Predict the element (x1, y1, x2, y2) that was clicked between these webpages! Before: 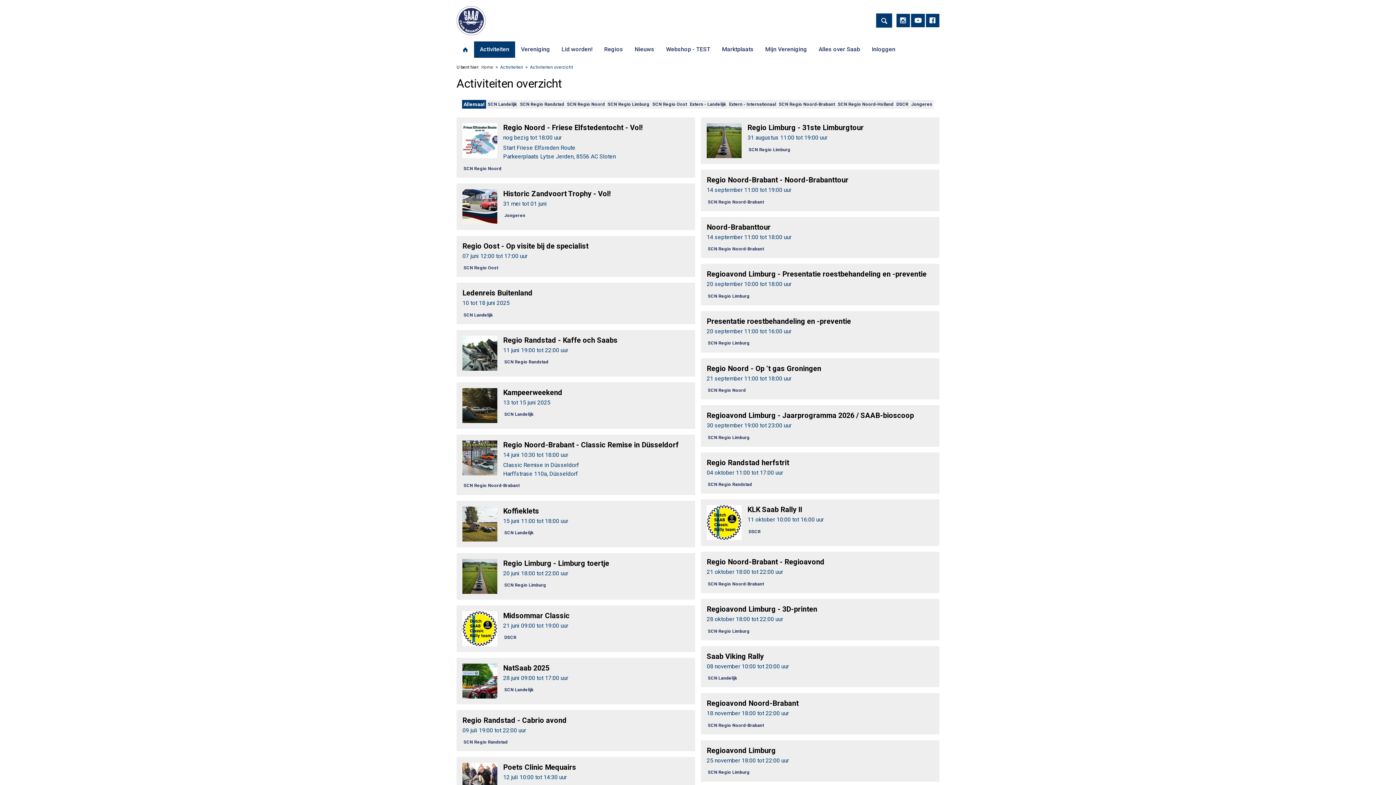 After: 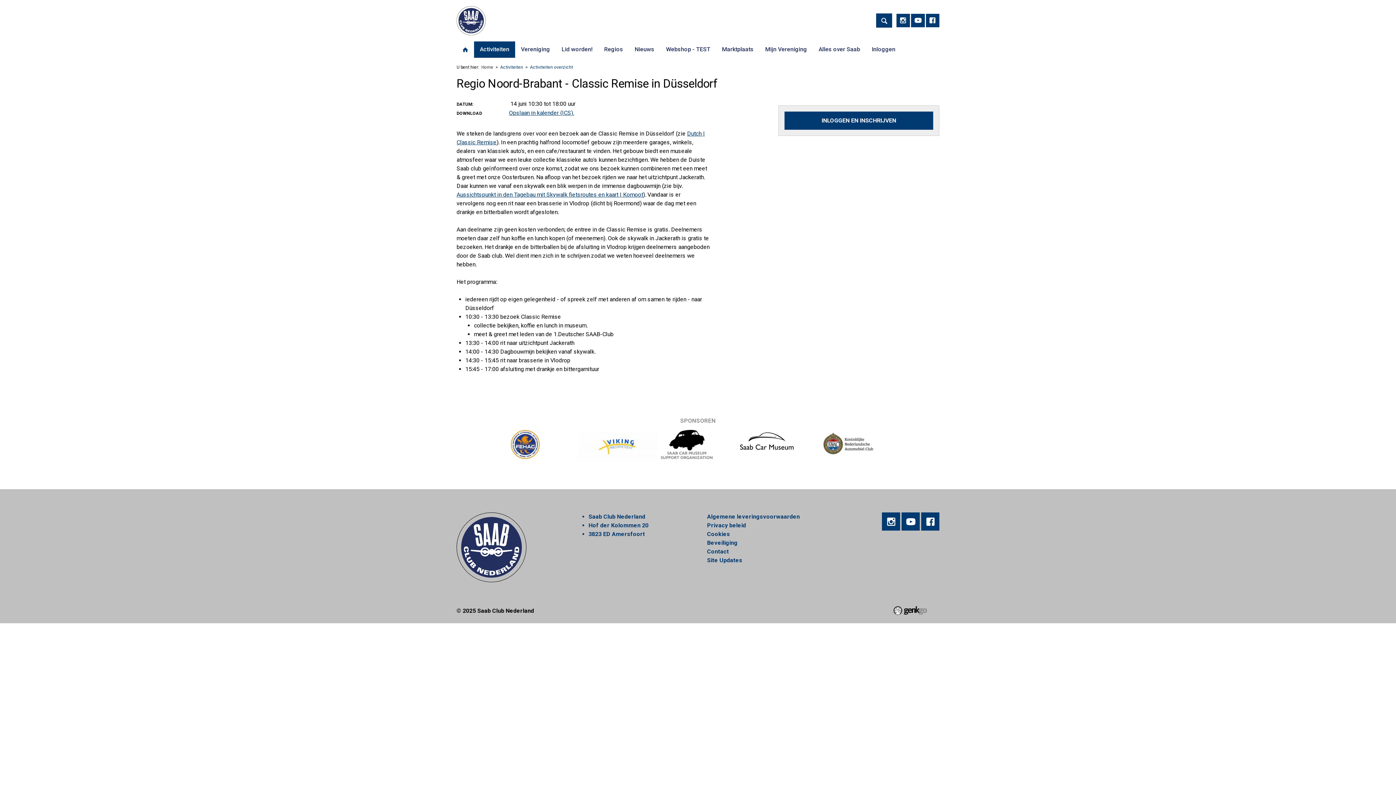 Action: bbox: (456, 434, 695, 495) label: Regio Noord-Brabant - Classic Remise in Düsseldorf

14 juni 10:30 tot 18:00 uur

Classic Remise in Düsseldorf
Harffstrase 110a, Düsseldorf

SCN Regio Noord-Brabant